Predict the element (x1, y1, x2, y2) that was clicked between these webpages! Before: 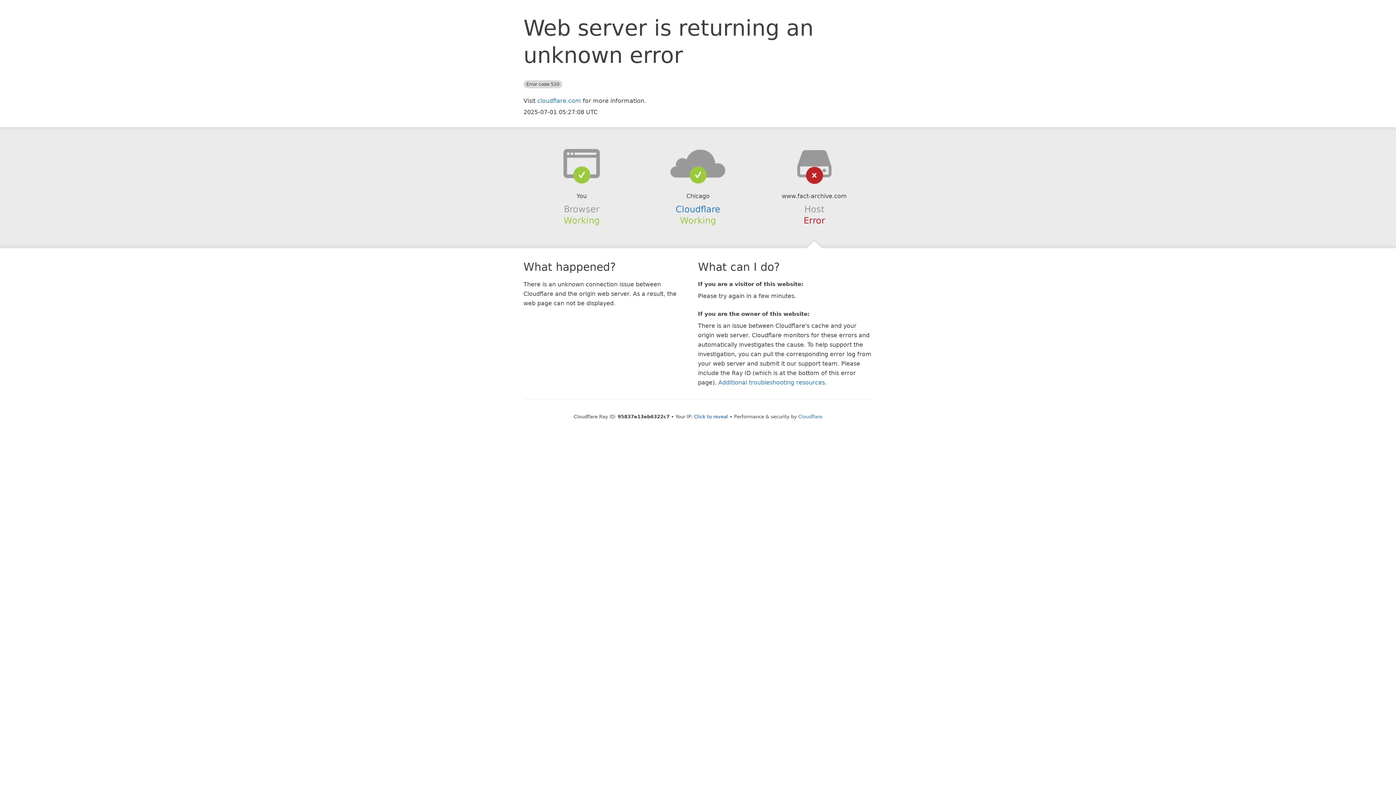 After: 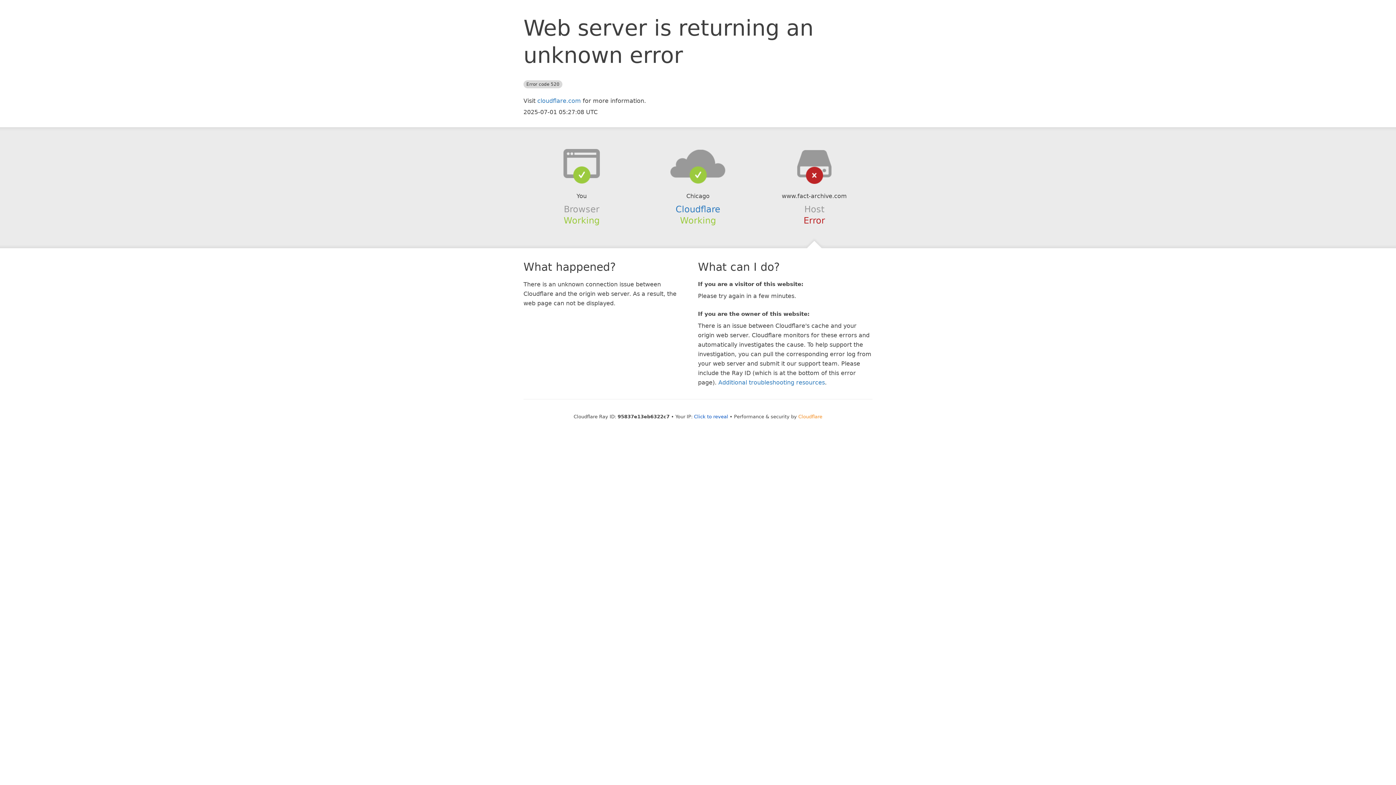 Action: bbox: (798, 414, 822, 419) label: Cloudflare